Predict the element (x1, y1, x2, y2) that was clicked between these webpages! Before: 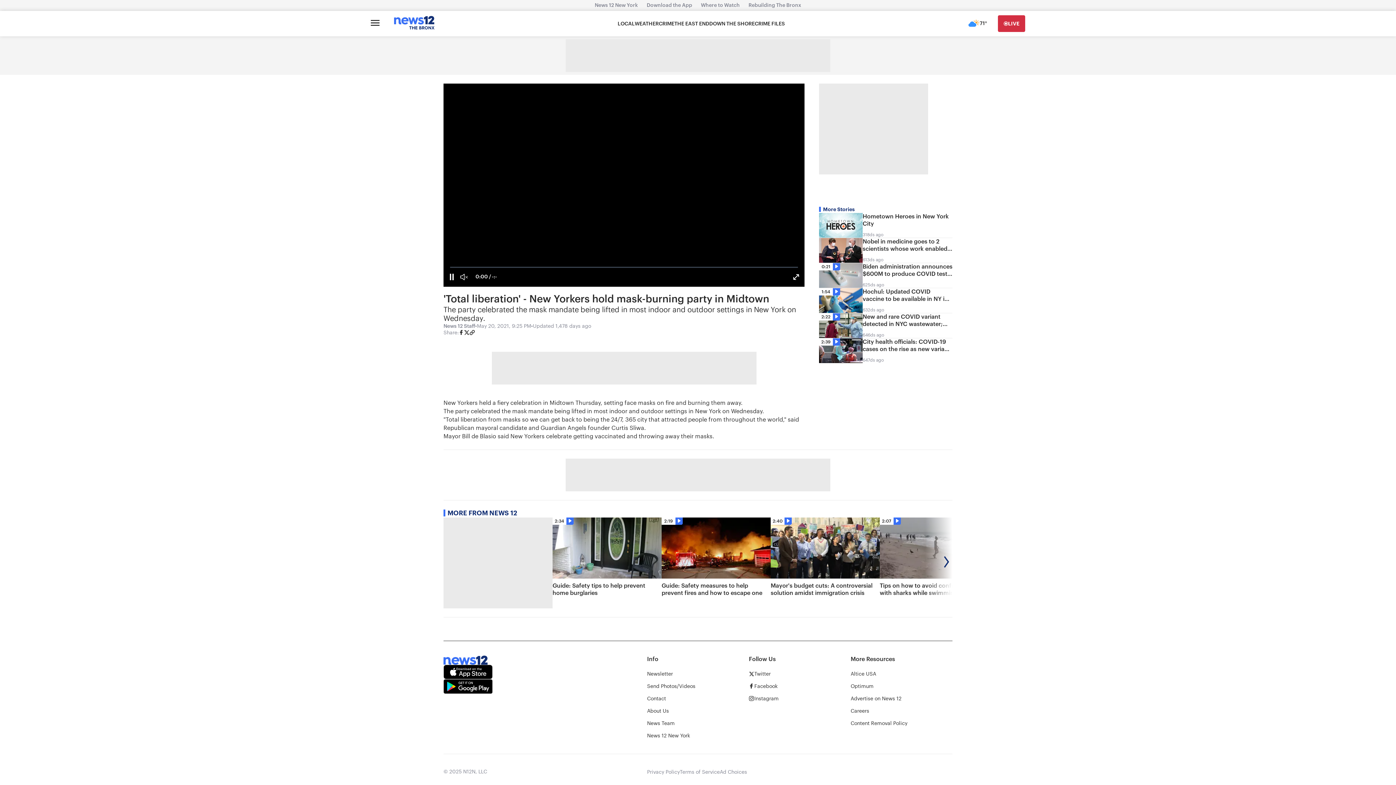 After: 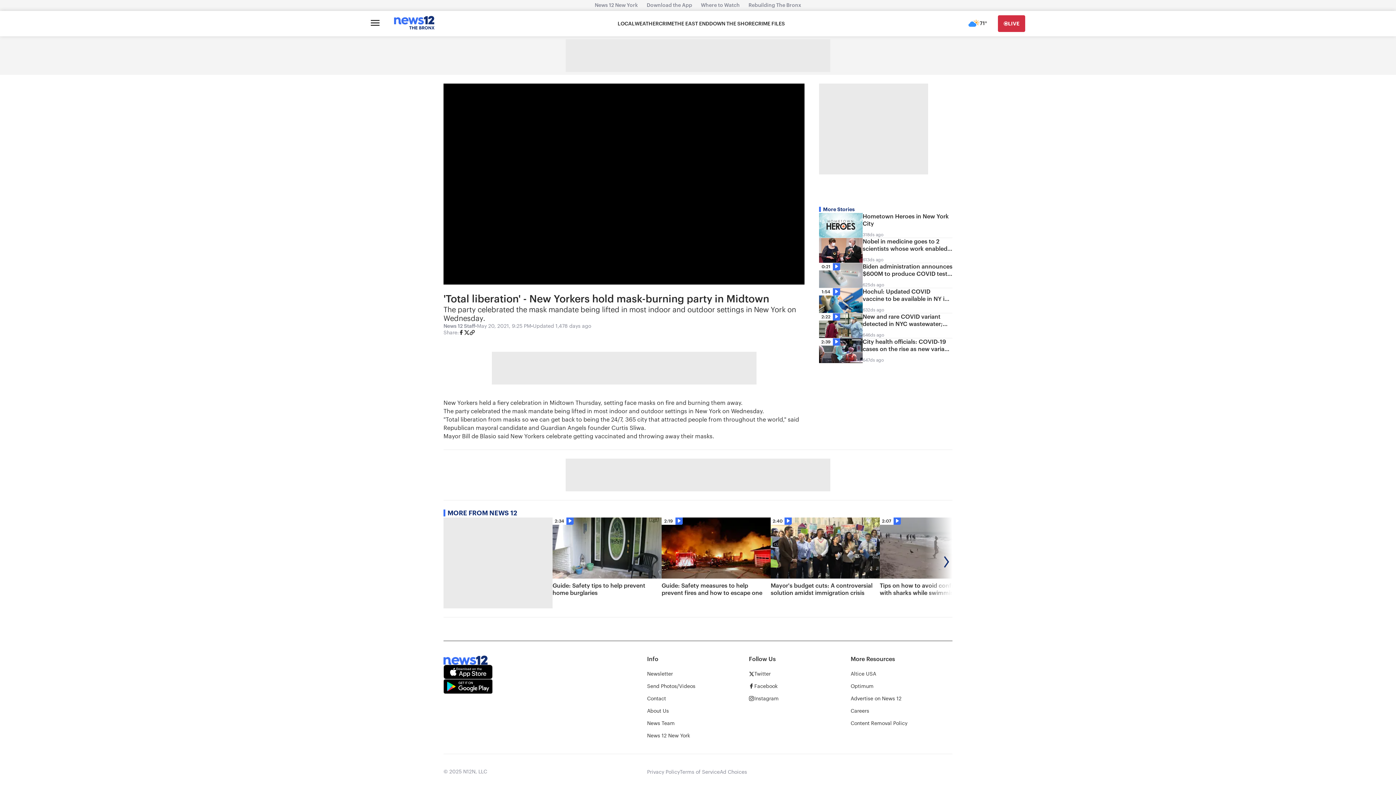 Action: bbox: (457, 265, 470, 288)